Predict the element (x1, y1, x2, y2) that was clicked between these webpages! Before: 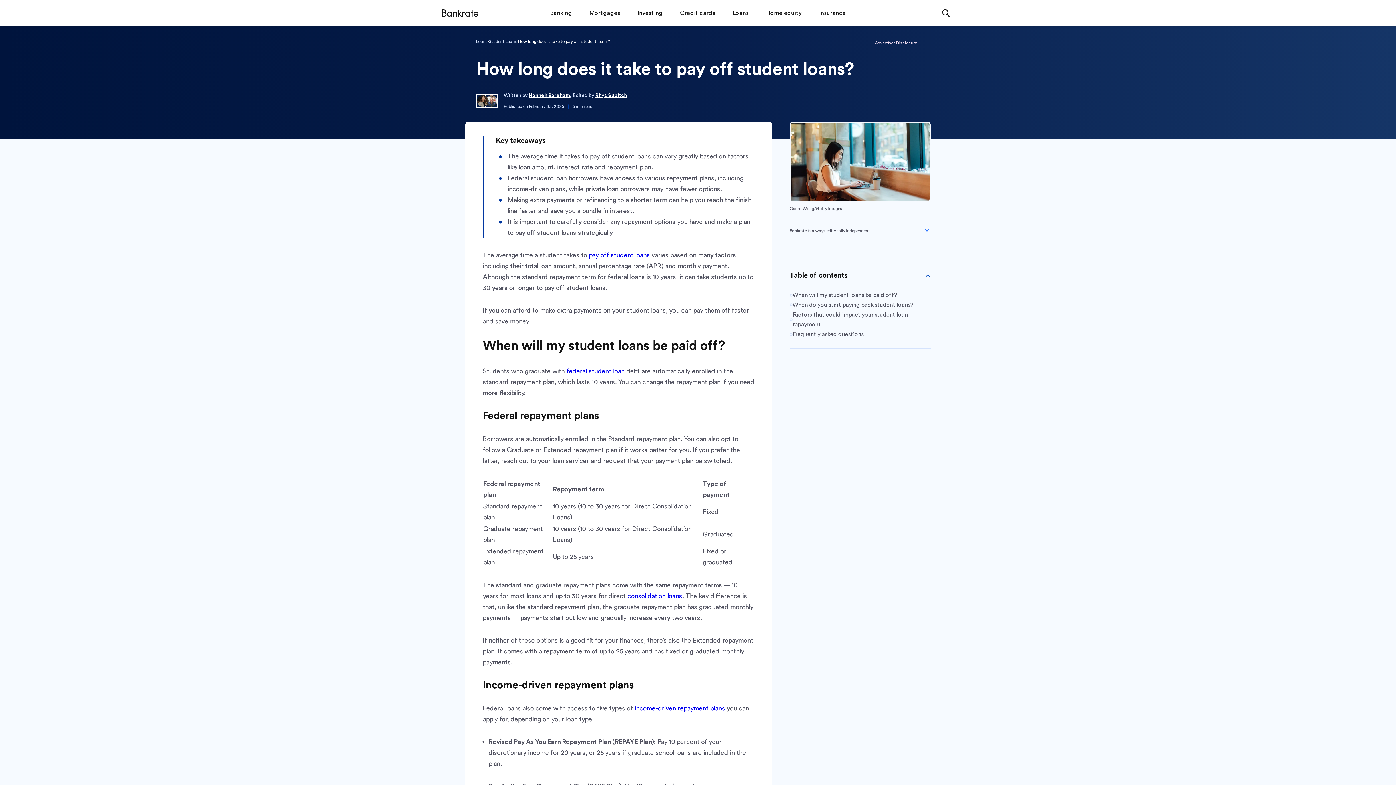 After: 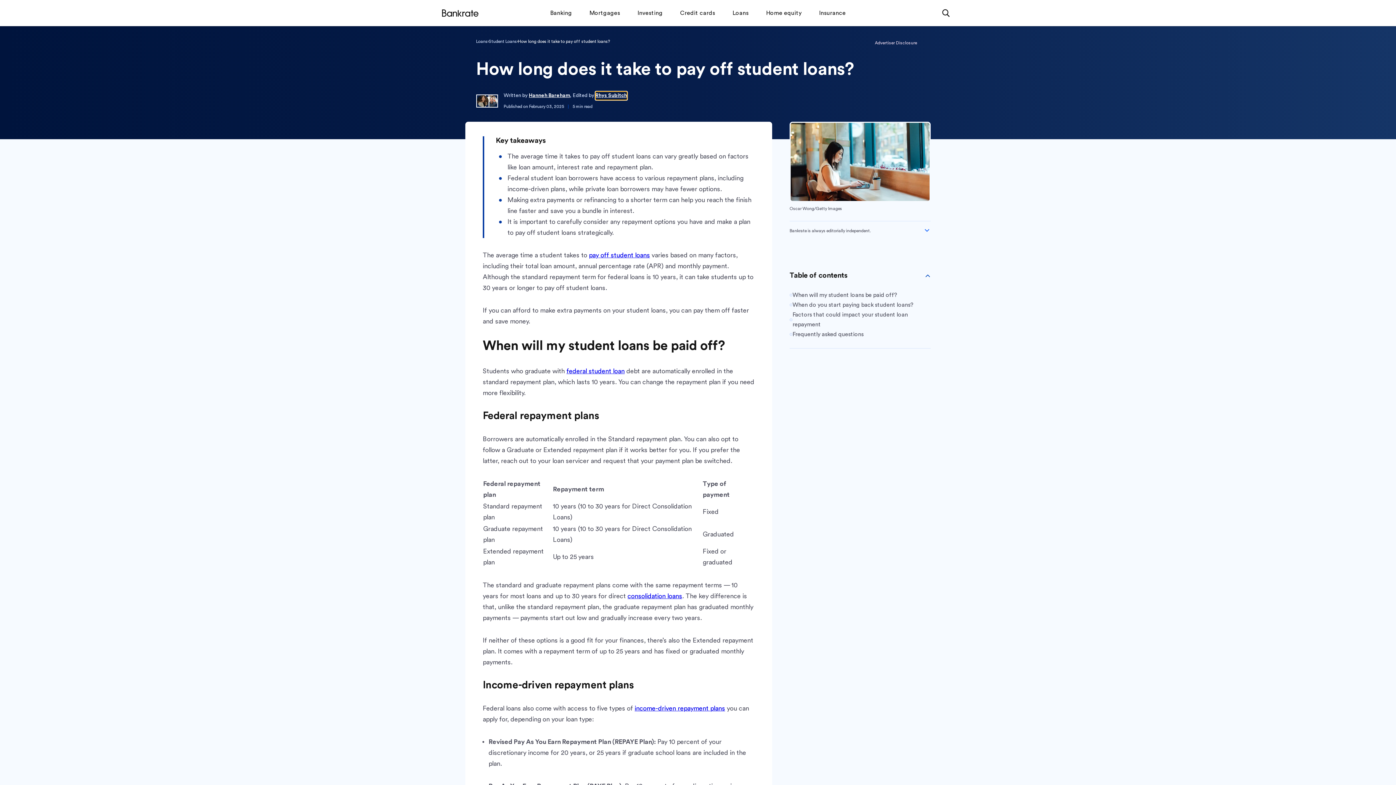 Action: bbox: (595, 91, 627, 100) label: Rhys Subitch